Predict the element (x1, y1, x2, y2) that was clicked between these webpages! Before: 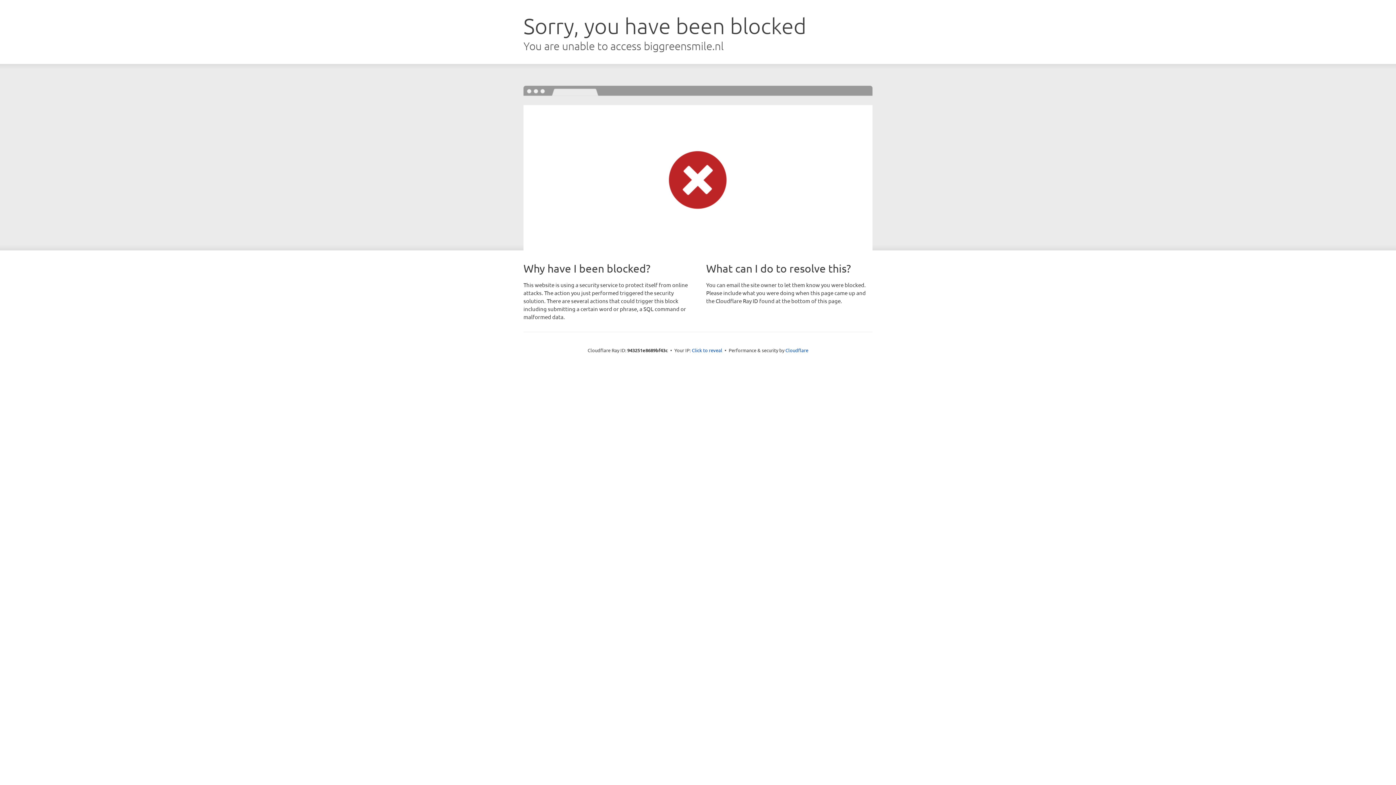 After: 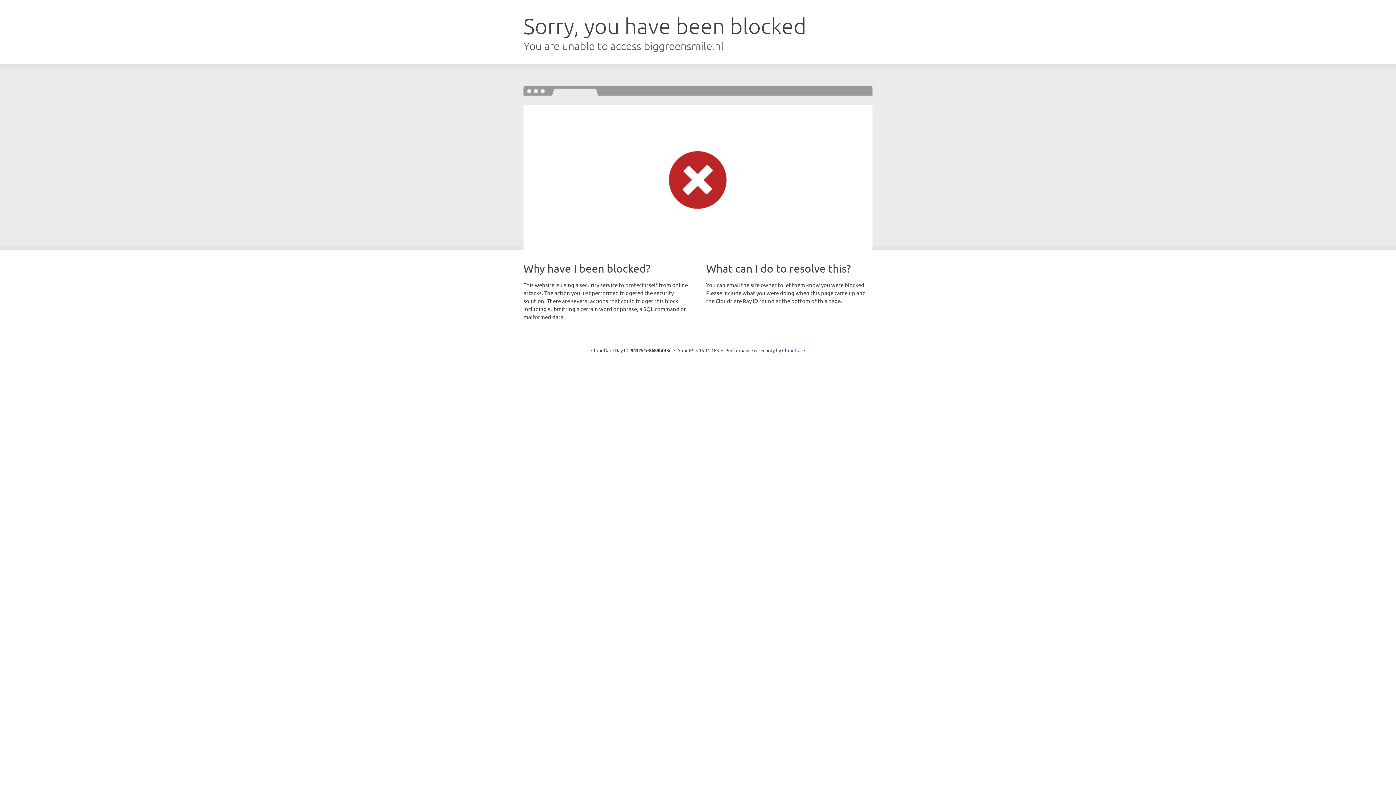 Action: label: Click to reveal bbox: (692, 346, 722, 353)